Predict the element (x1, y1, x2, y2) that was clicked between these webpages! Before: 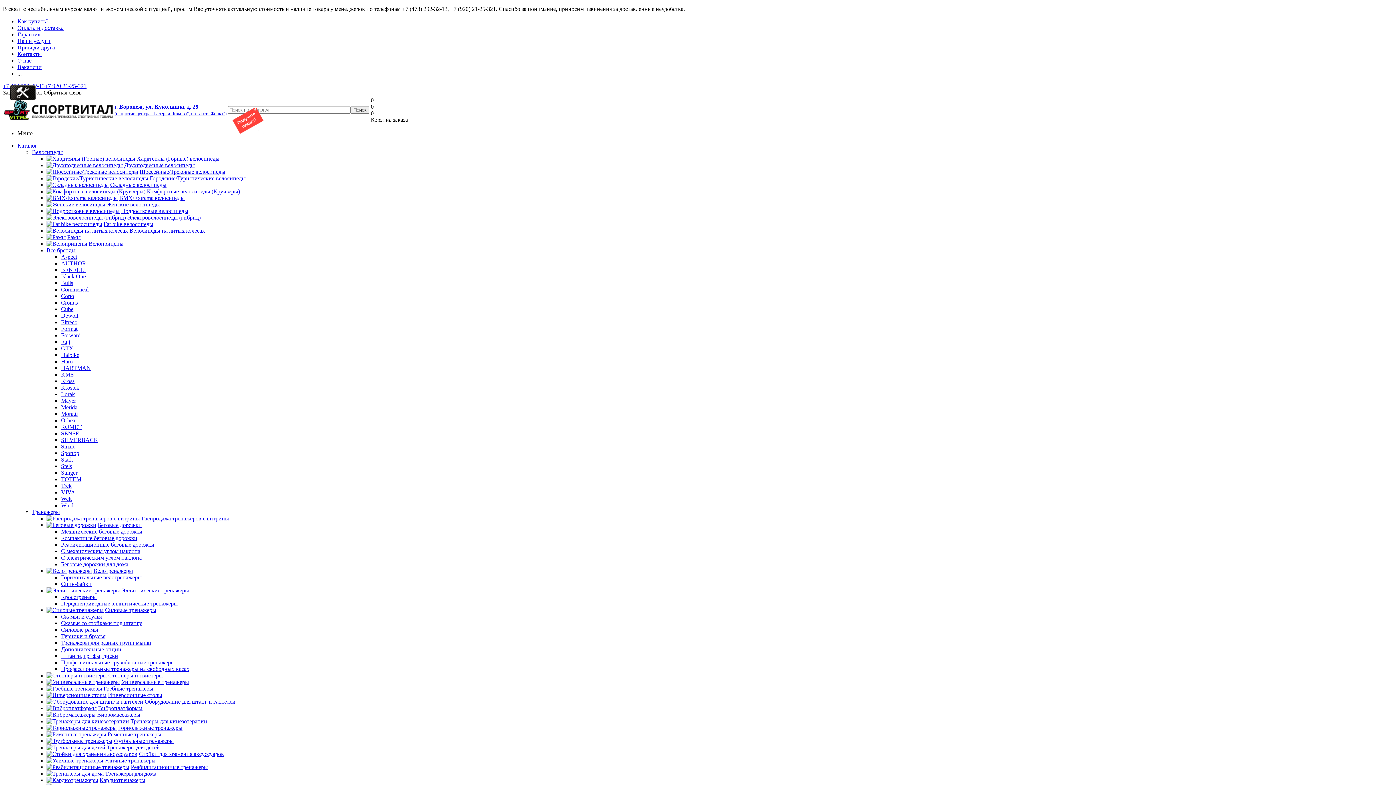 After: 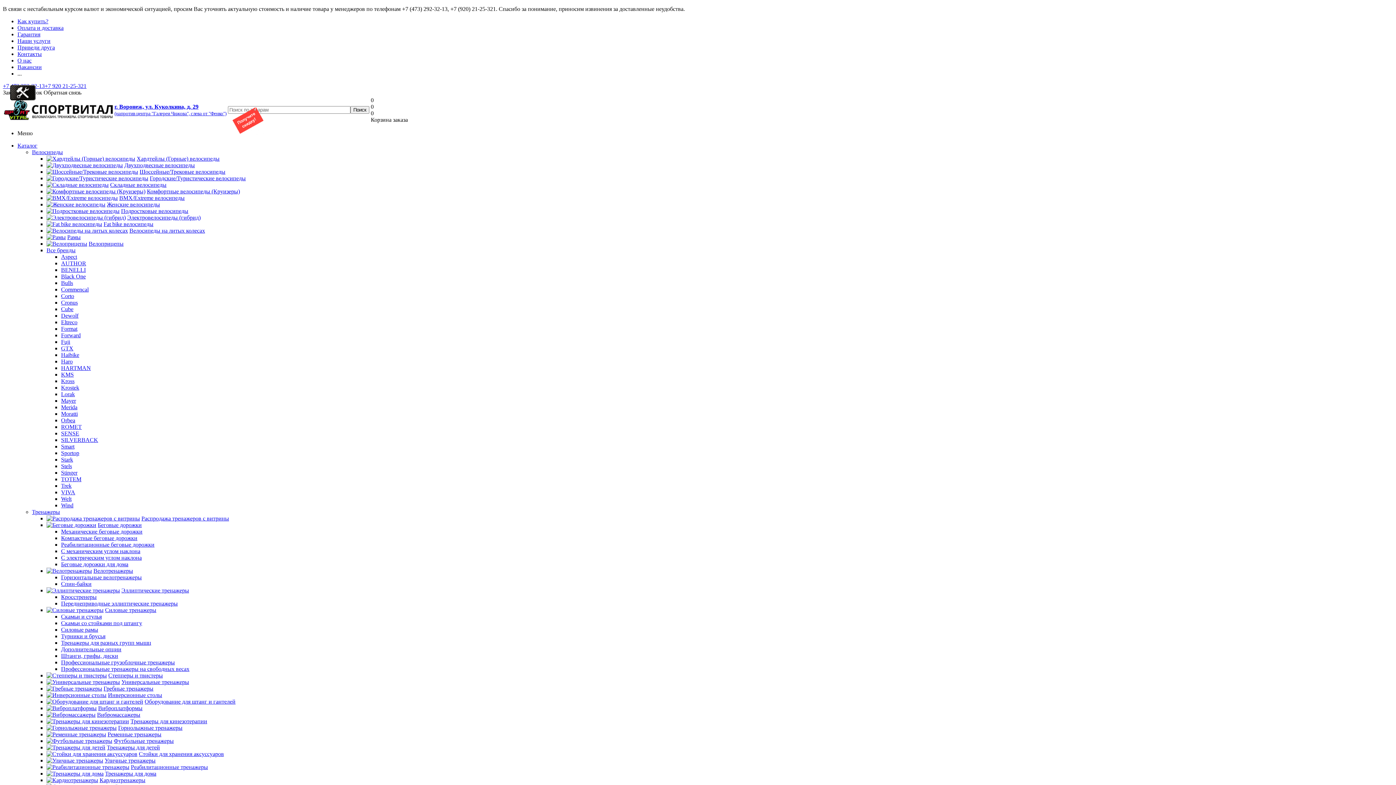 Action: bbox: (107, 731, 161, 737) label: Ременные тренажеры